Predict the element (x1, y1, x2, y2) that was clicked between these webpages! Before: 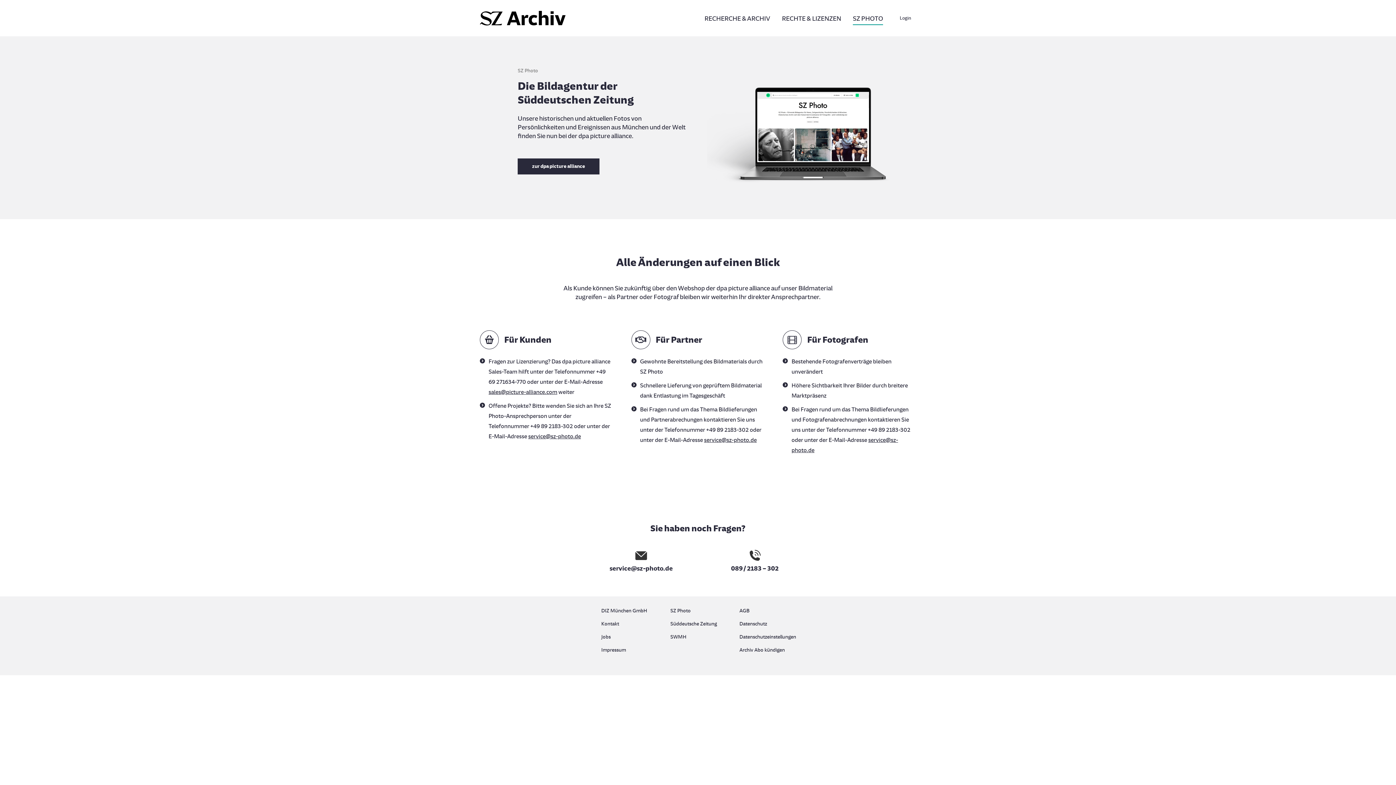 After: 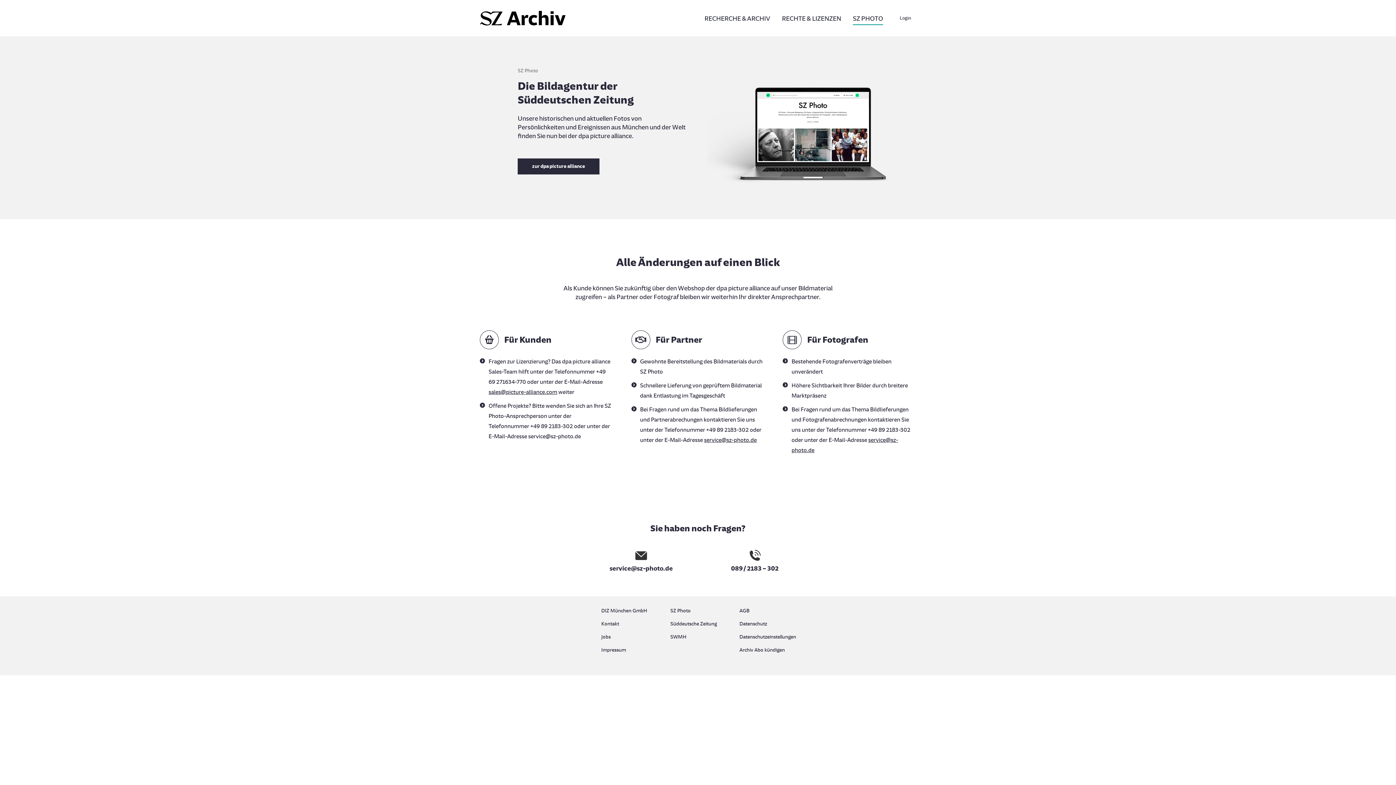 Action: bbox: (528, 433, 581, 439) label: service@sz-photo.de